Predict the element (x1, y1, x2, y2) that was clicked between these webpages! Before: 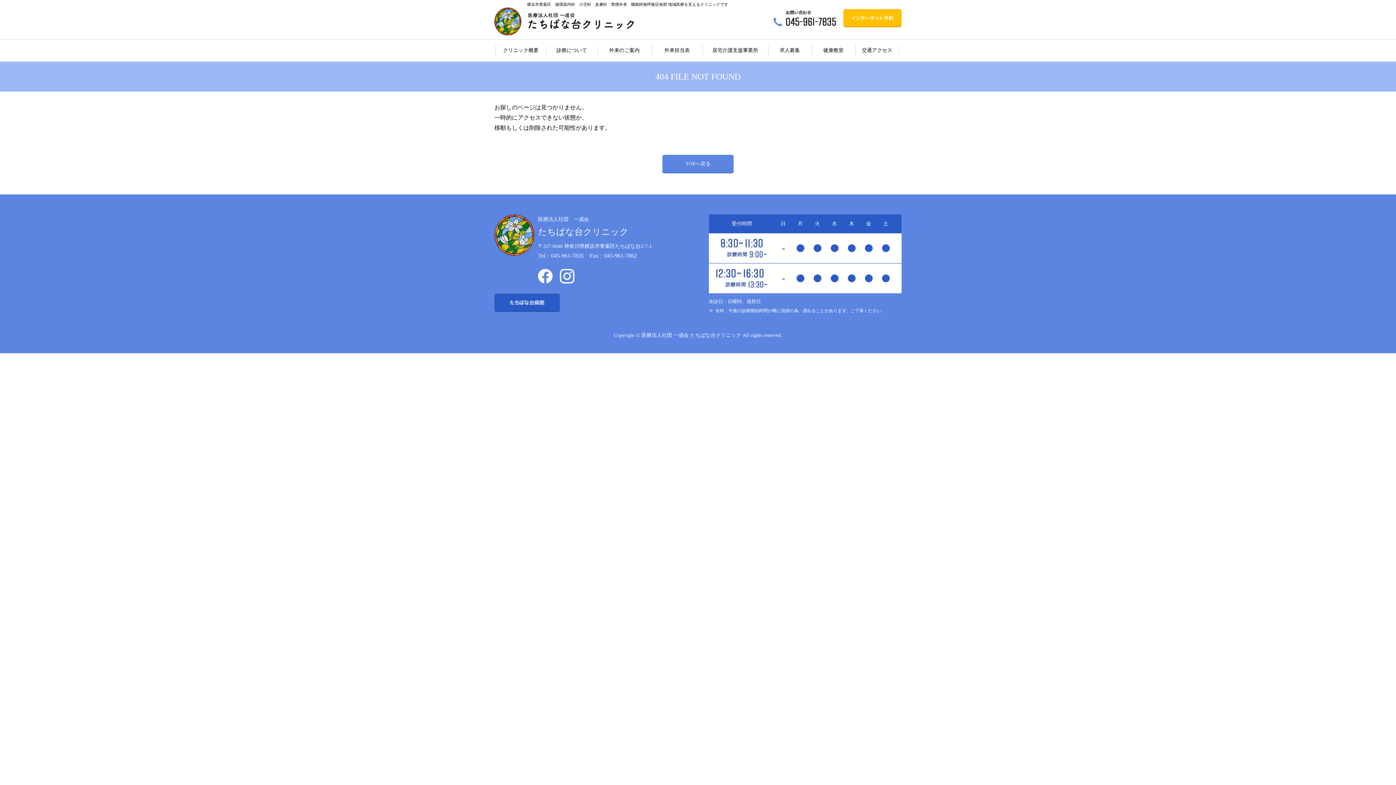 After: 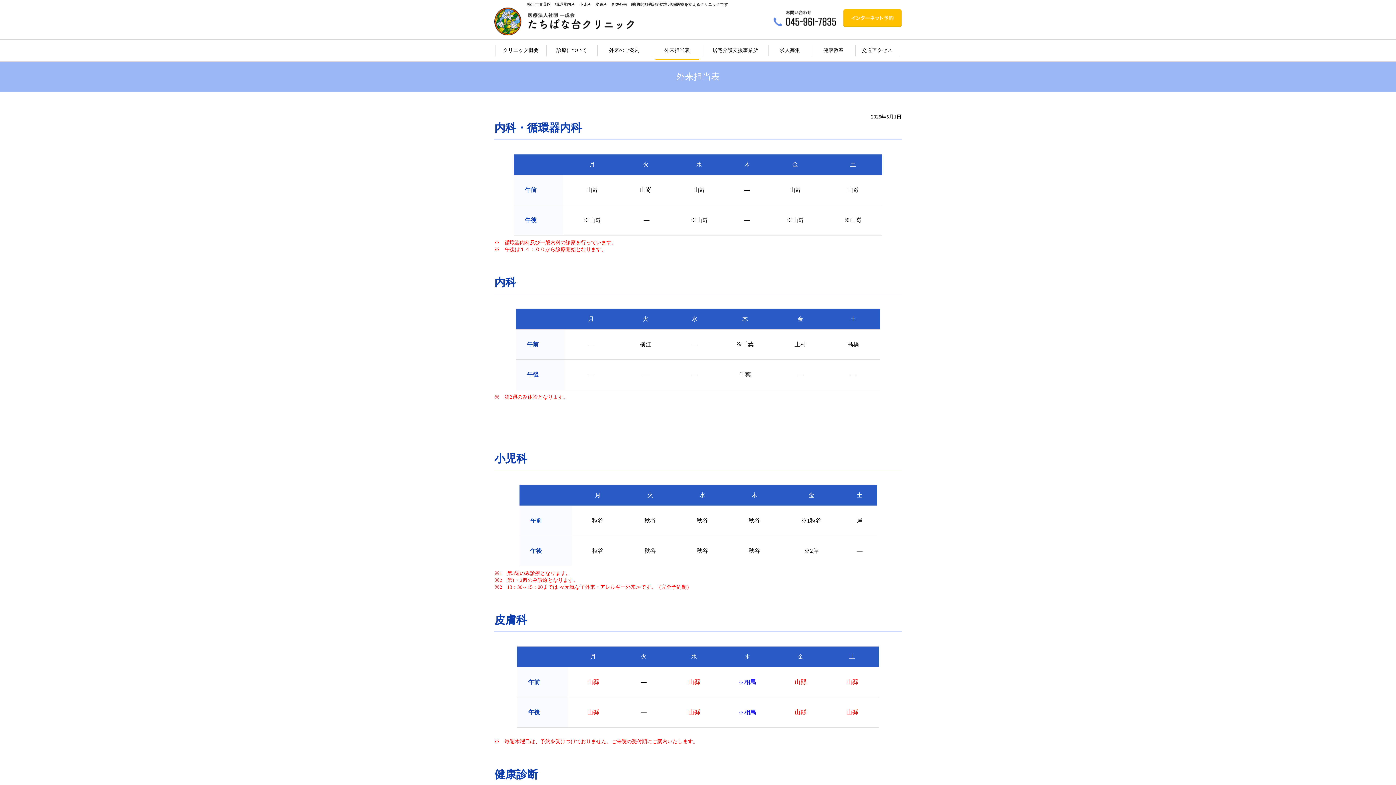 Action: label: 外来担当表 bbox: (651, 39, 702, 61)